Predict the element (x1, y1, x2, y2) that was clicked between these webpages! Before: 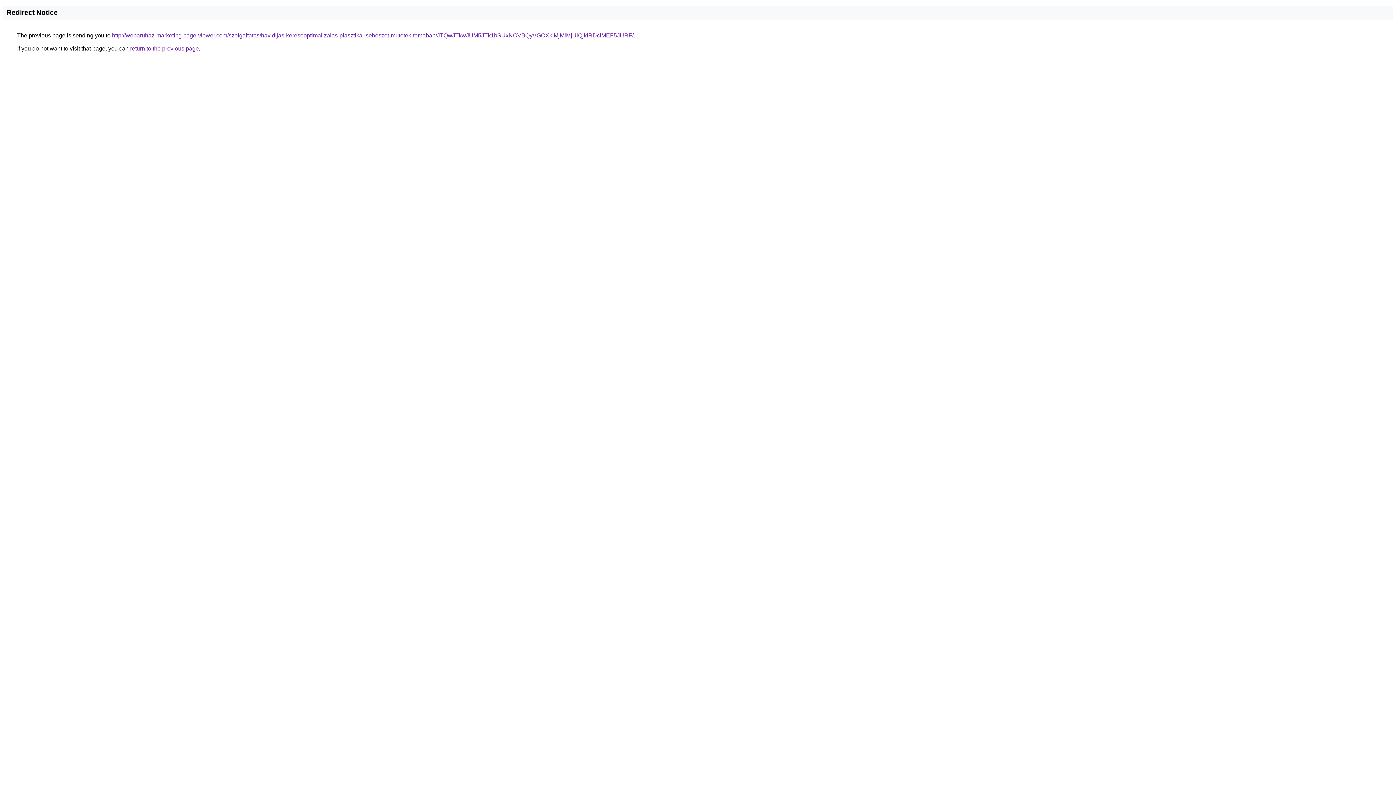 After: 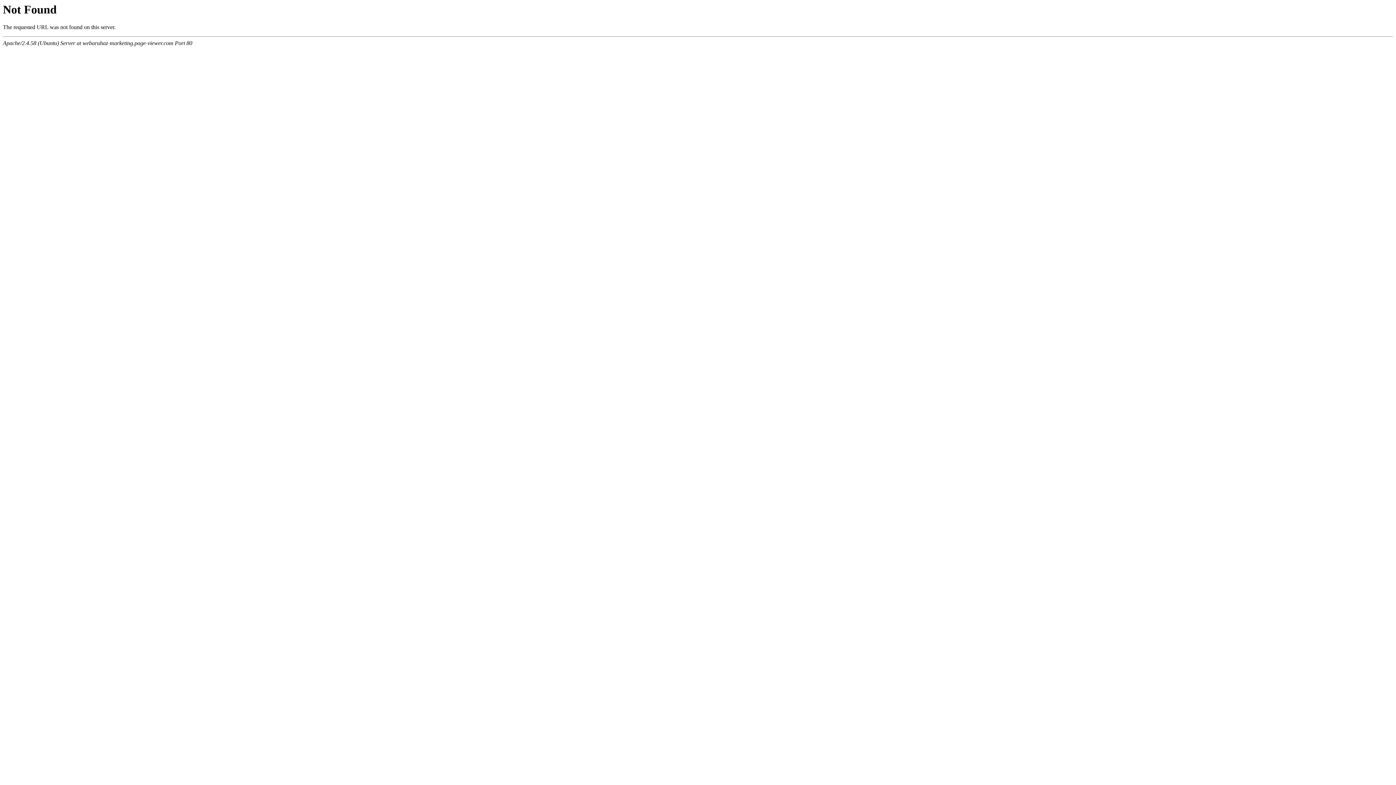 Action: bbox: (112, 32, 633, 38) label: http://webaruhaz-marketing.page-viewer.com/szolgaltatas/havidijas-keresooptimalizalas-plasztikai-sebeszet-mutetek-temaban/JTQwJTkwJUM5JTk1bSUxNCVBQyVGOXklMjMlMjUlQjklRDclMEF5JURF/